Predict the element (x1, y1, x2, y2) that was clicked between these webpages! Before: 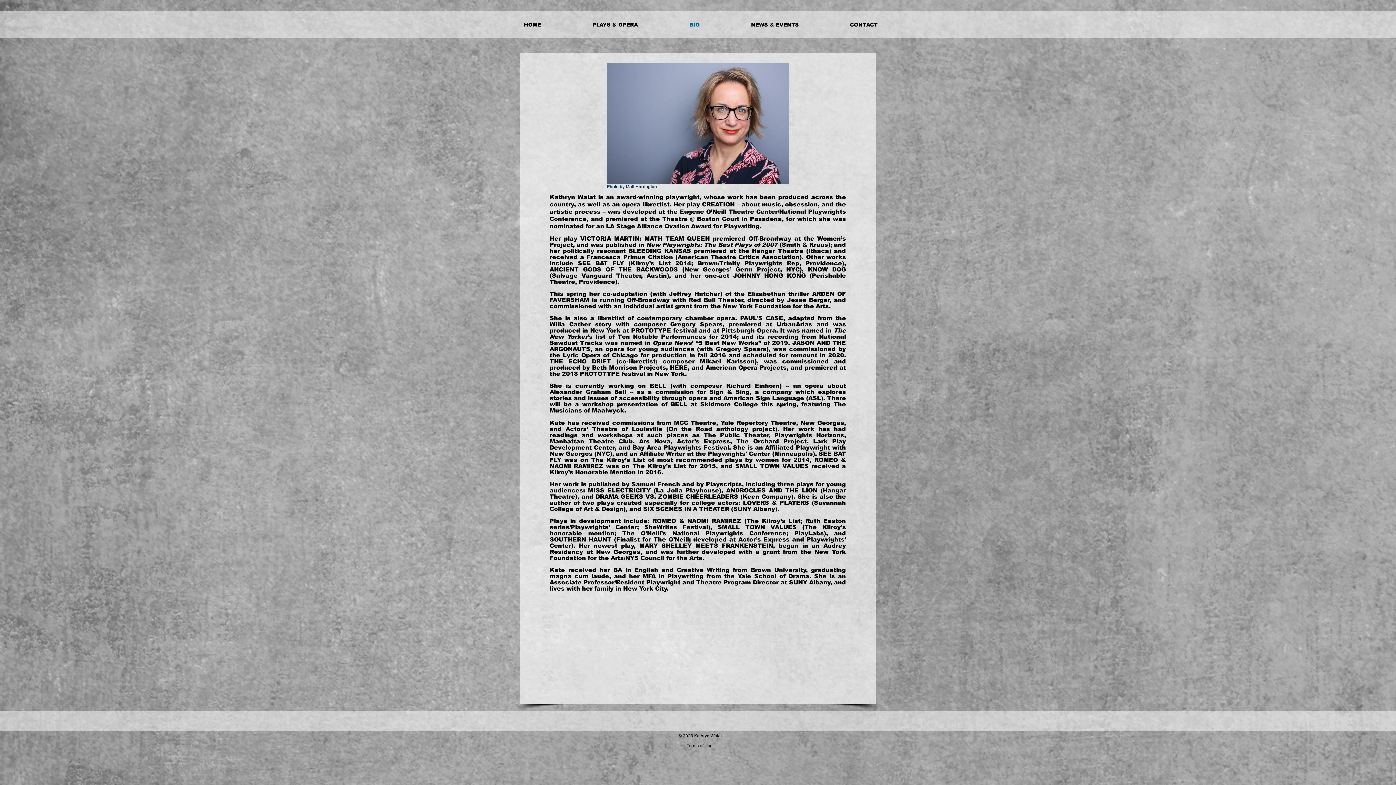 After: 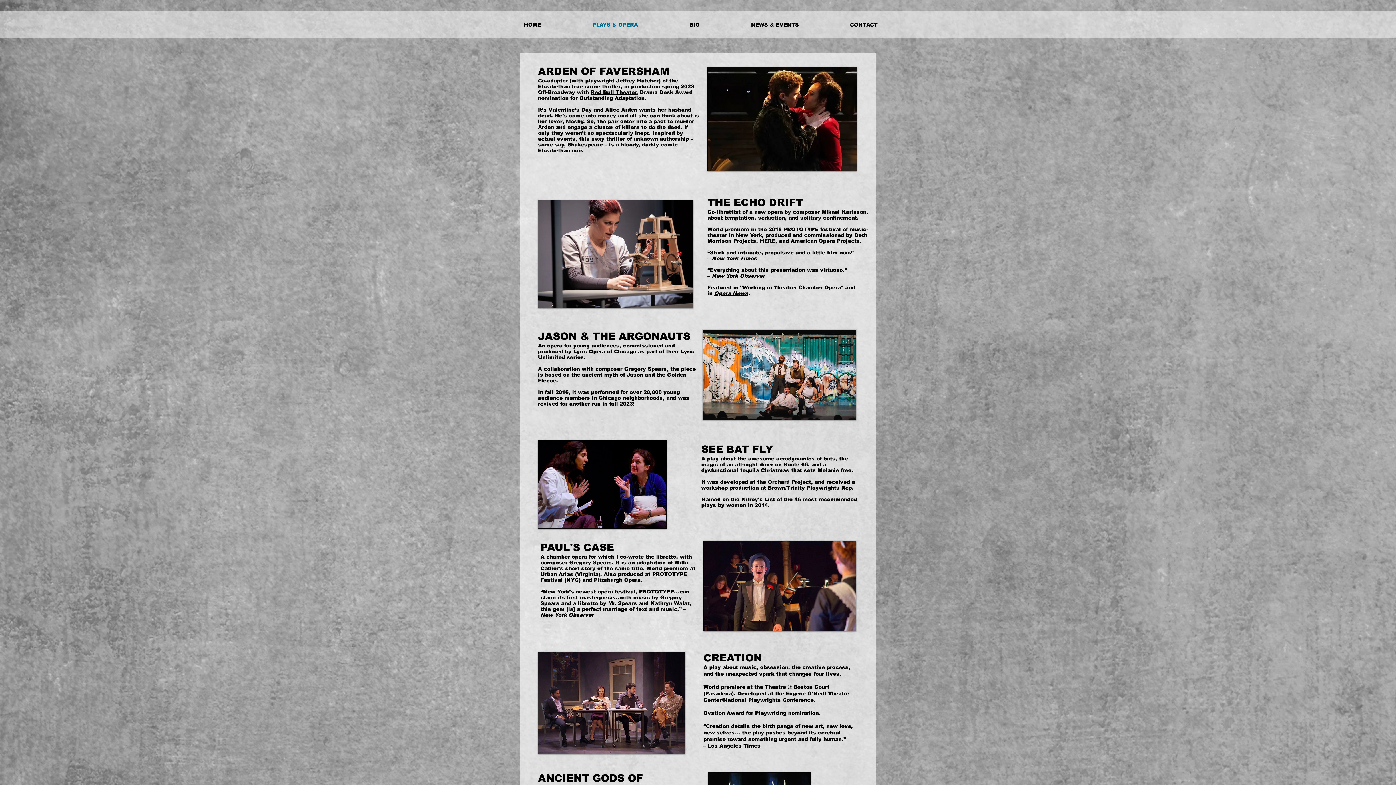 Action: bbox: (545, 18, 642, 31) label: PLAYS & OPERA